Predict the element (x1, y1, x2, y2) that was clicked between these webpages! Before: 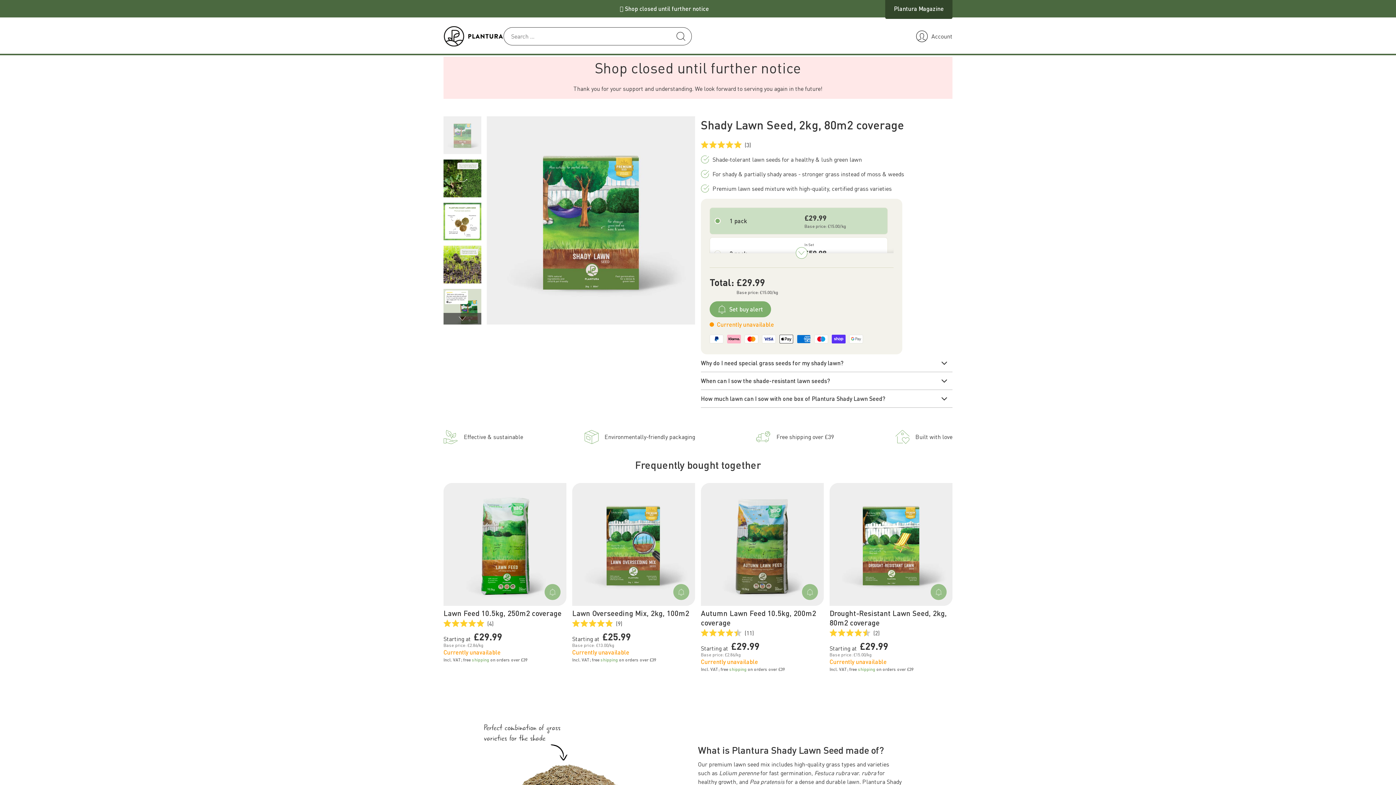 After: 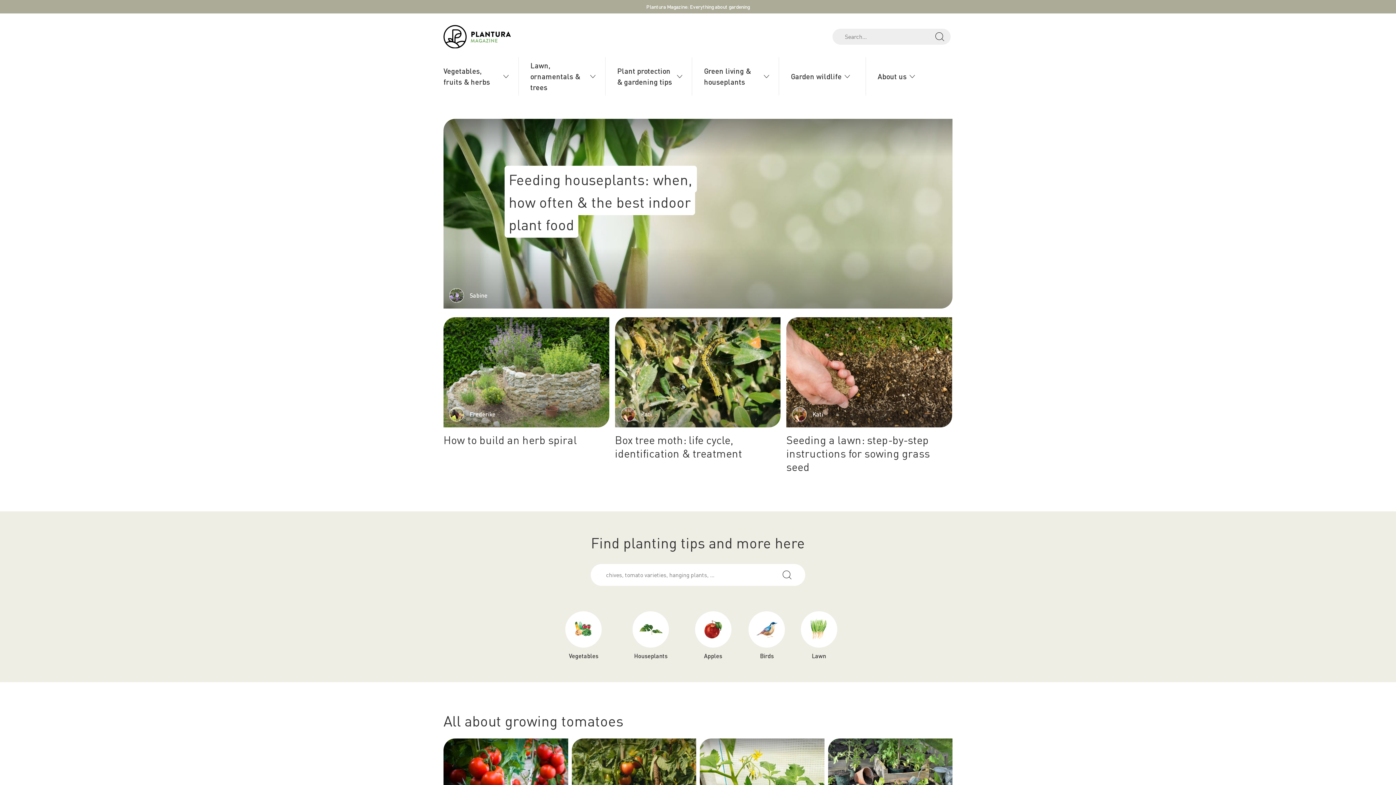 Action: bbox: (885, 0, 952, 17) label: Plantura Magazine